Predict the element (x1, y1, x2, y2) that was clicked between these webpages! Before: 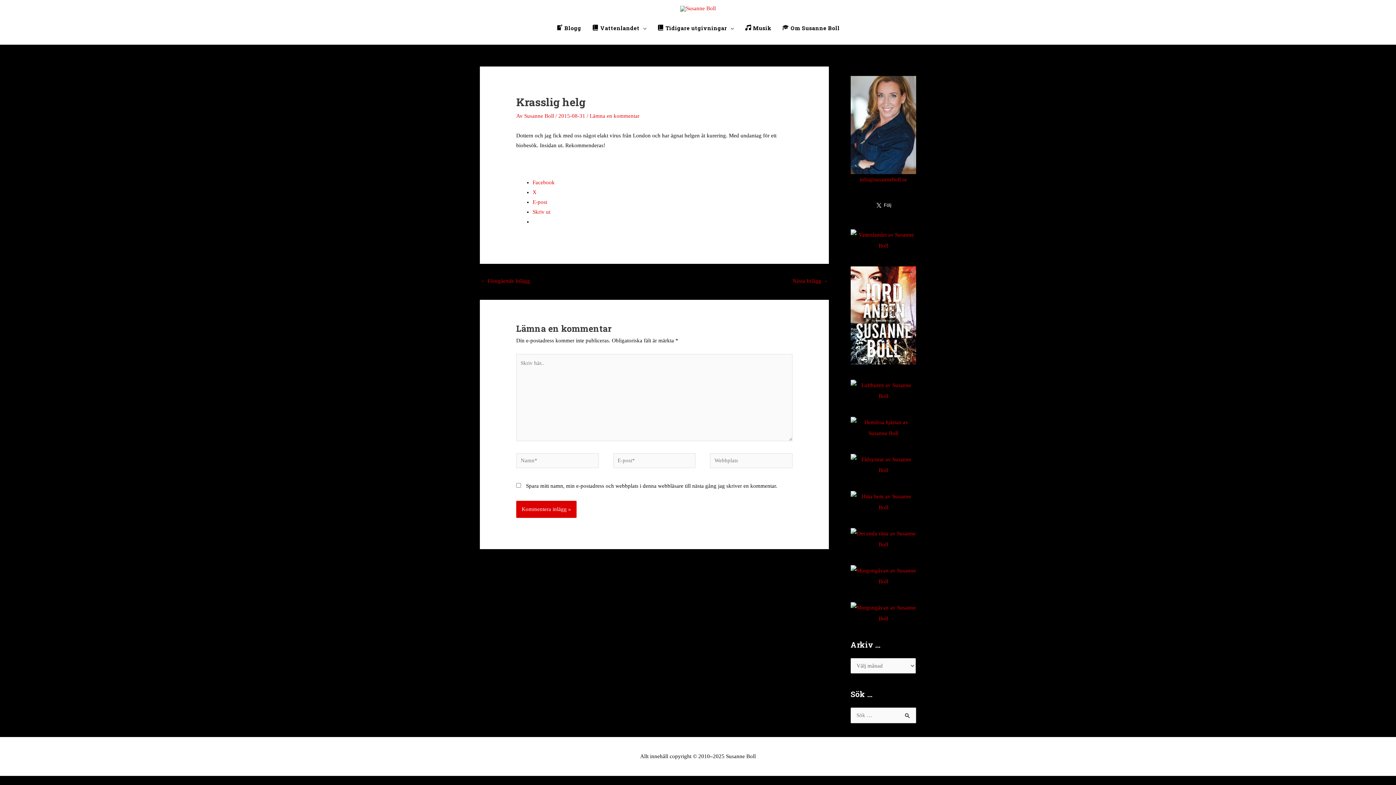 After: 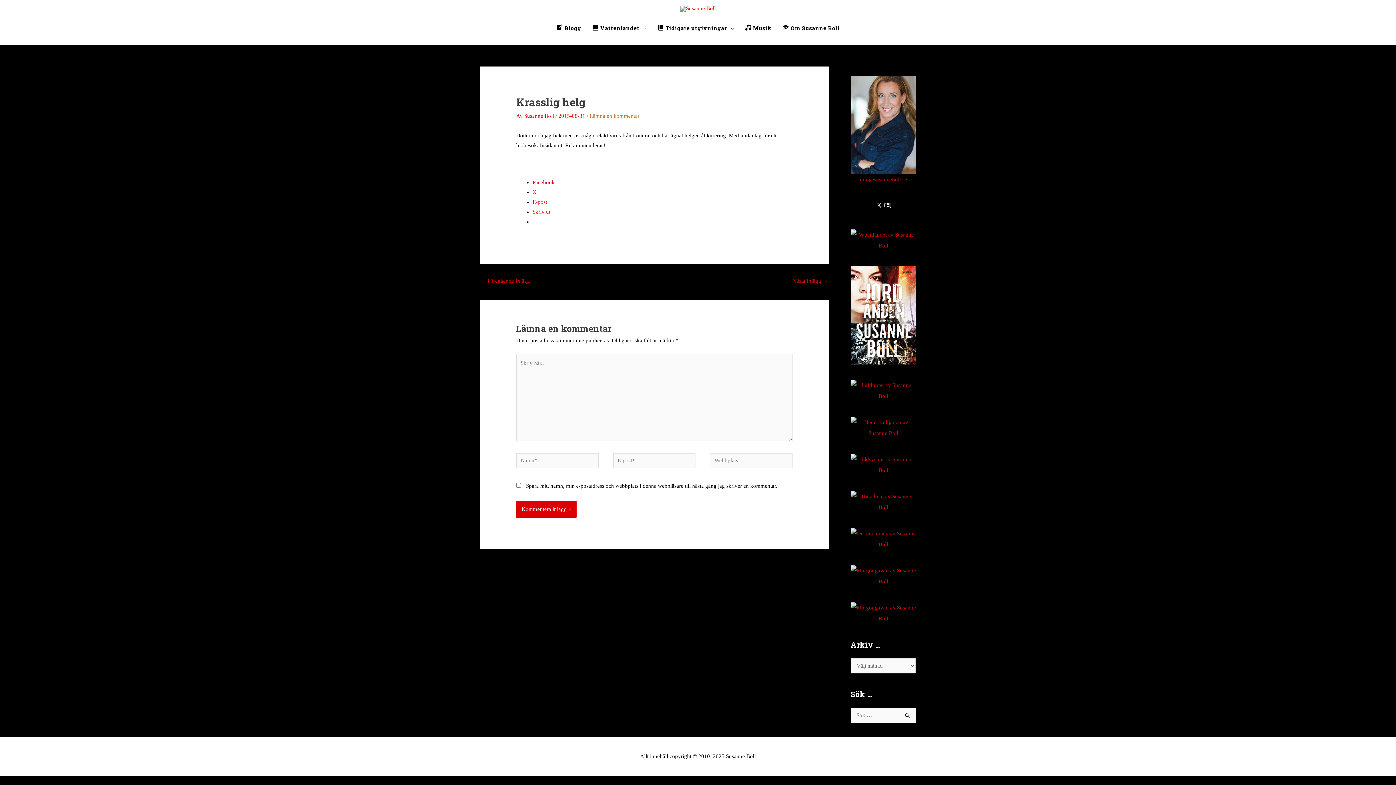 Action: bbox: (589, 112, 639, 118) label: Lämna en kommentar